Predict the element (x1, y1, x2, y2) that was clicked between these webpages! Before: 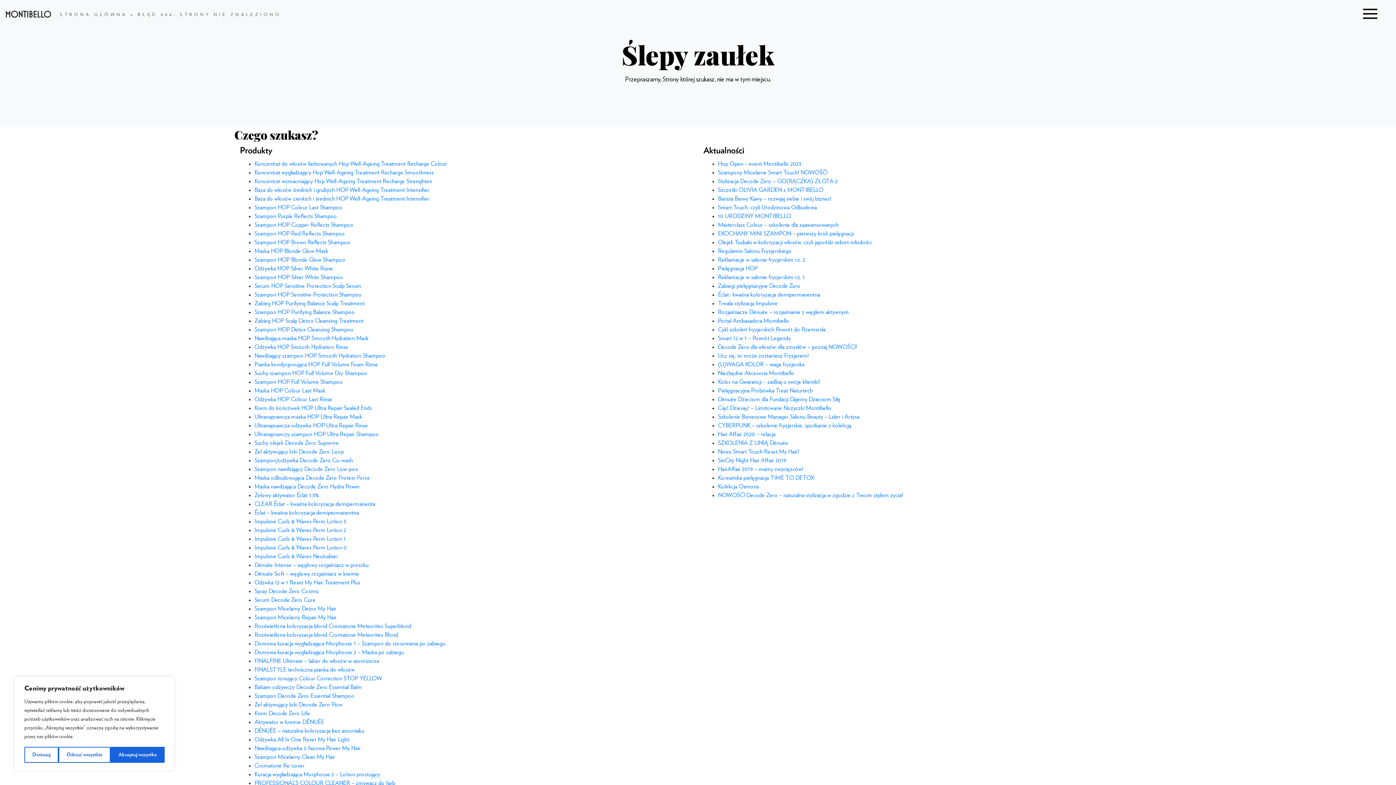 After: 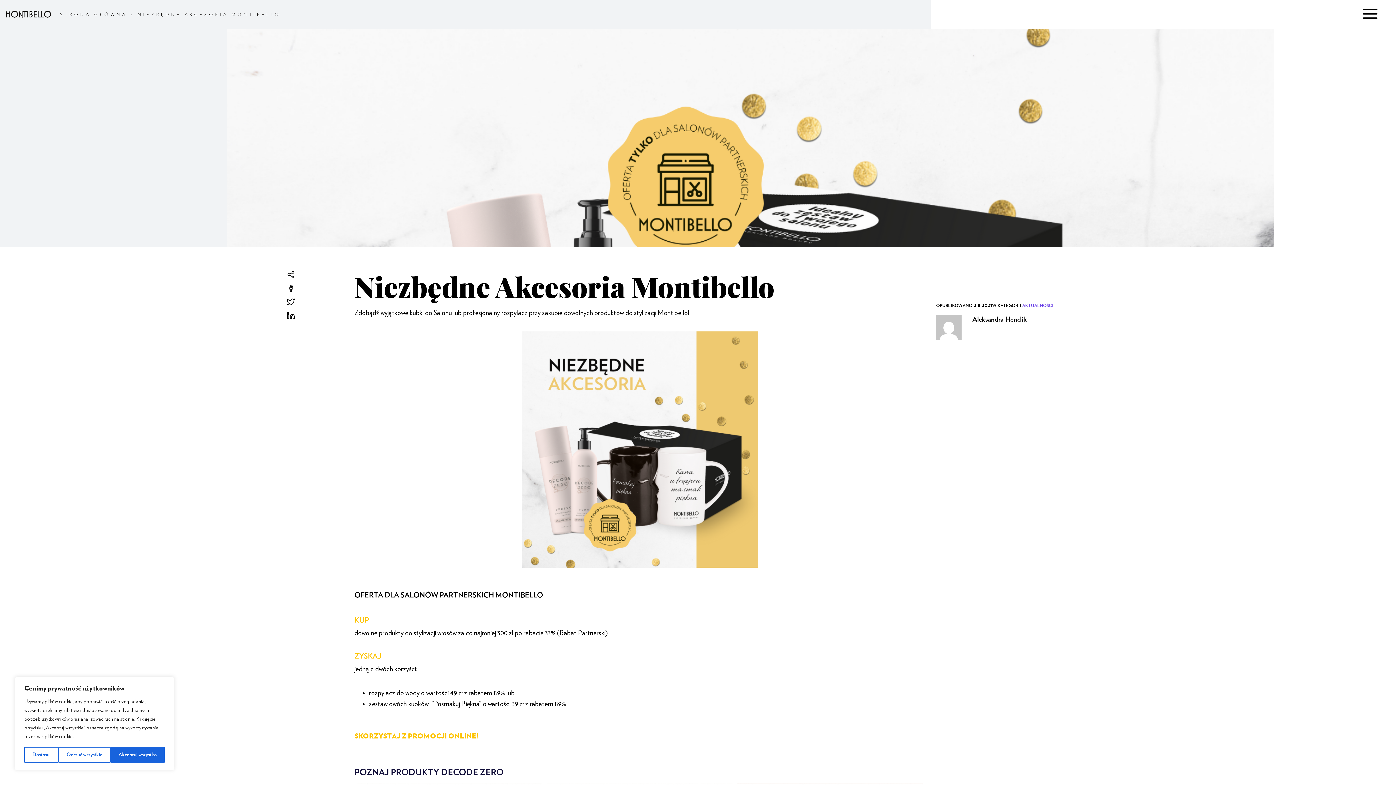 Action: bbox: (718, 370, 794, 376) label: Niezbędne Akcesoria Montibello